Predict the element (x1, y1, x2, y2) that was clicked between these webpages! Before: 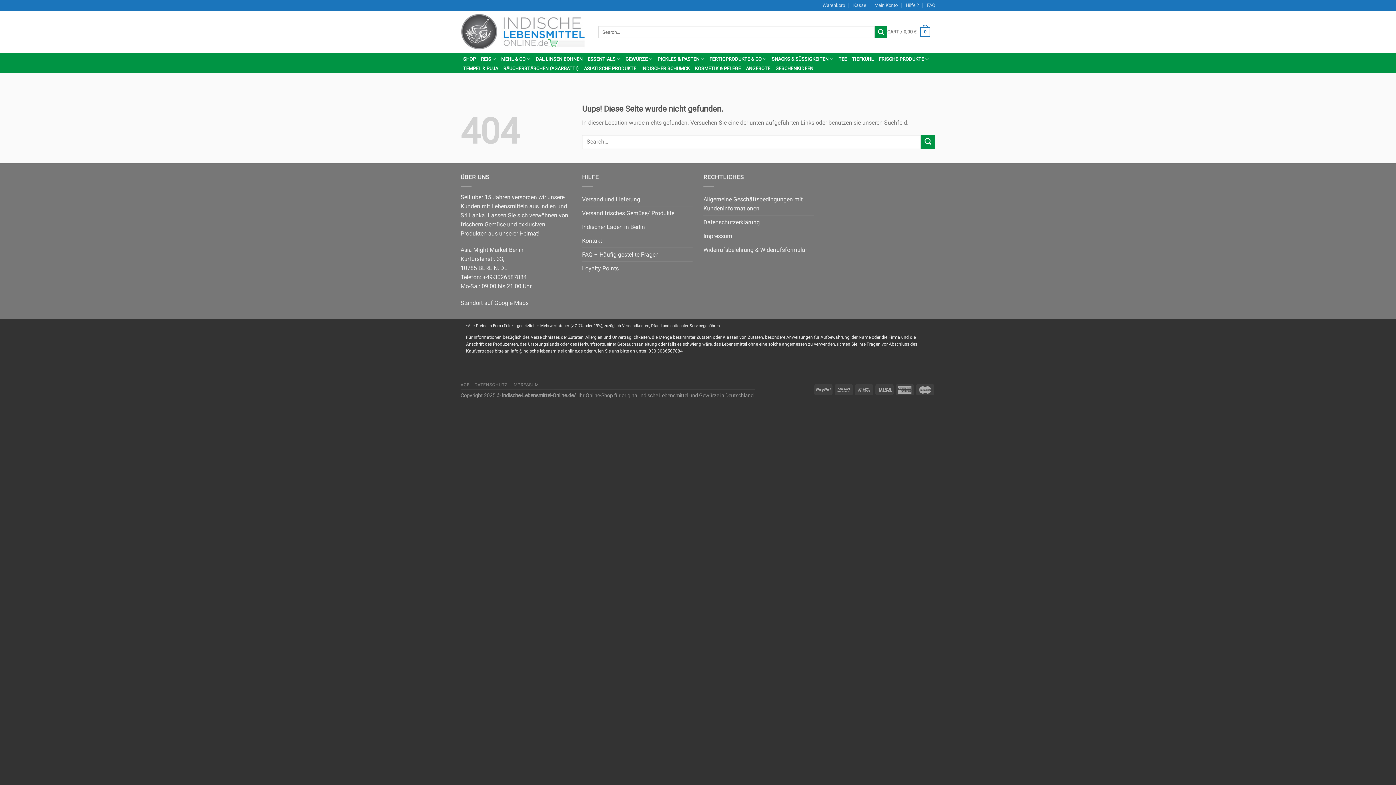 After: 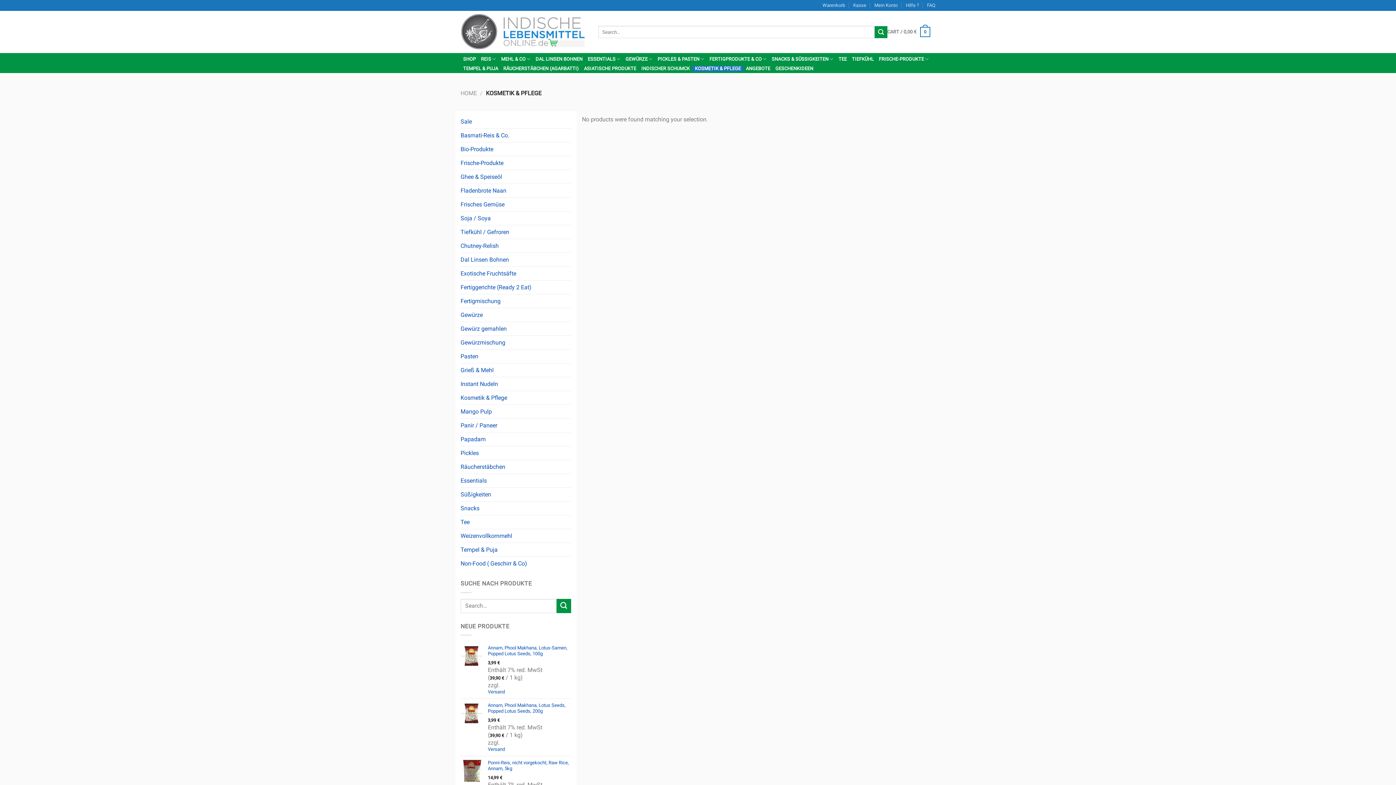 Action: bbox: (692, 65, 743, 71) label: KOSMETIK & PFLEGE